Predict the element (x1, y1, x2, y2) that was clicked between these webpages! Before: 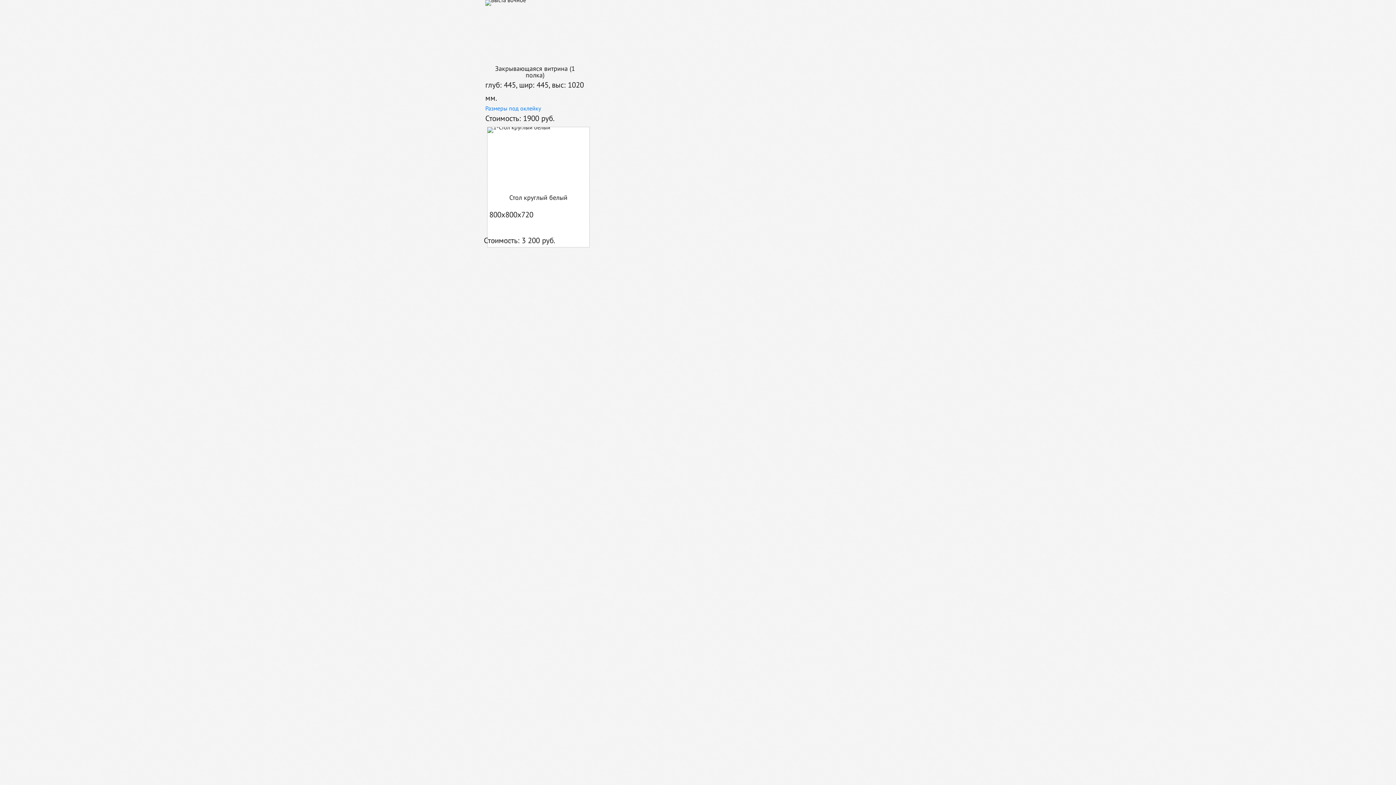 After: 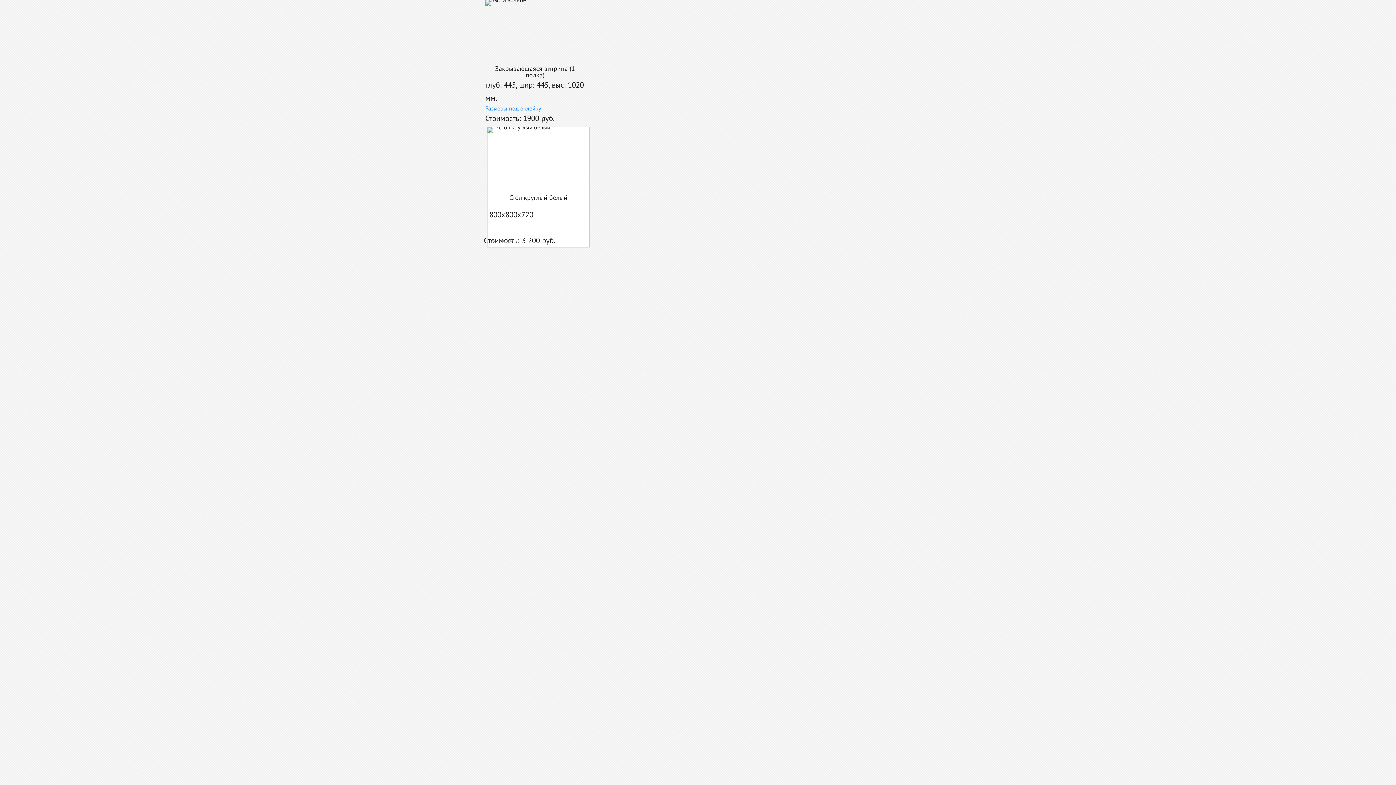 Action: bbox: (487, 234, 589, 247) label: Стоимость: 3 200 руб.